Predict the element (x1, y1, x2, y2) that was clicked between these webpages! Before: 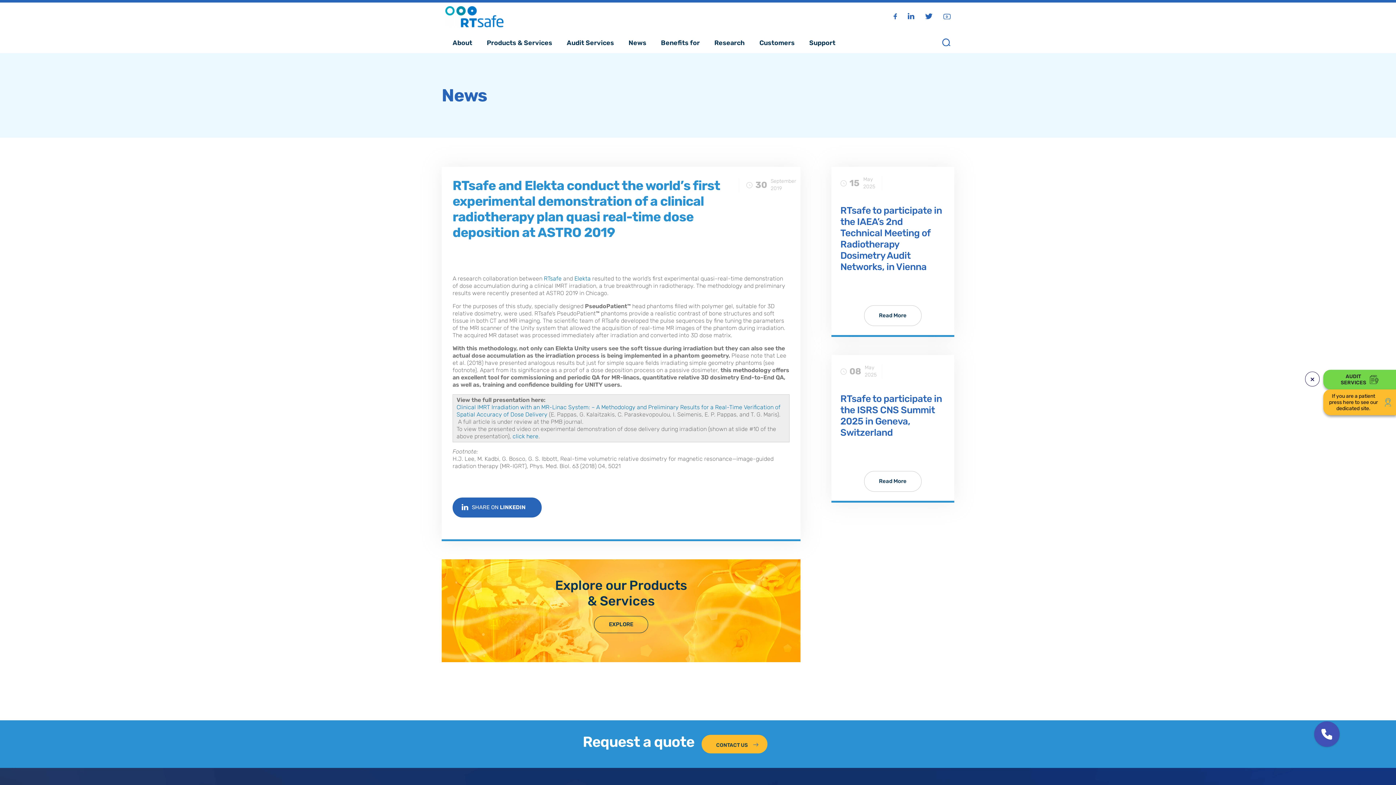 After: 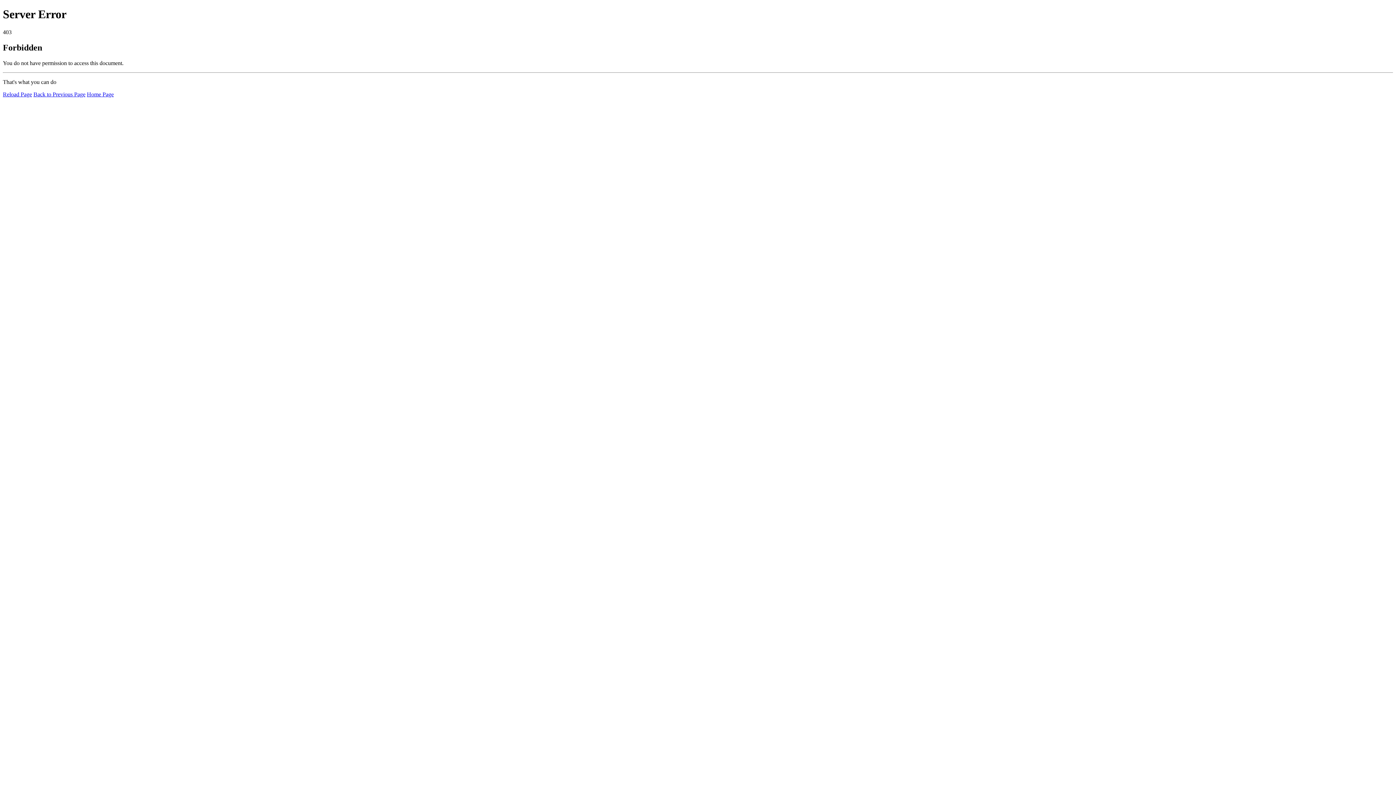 Action: bbox: (864, 471, 921, 492) label: Read More